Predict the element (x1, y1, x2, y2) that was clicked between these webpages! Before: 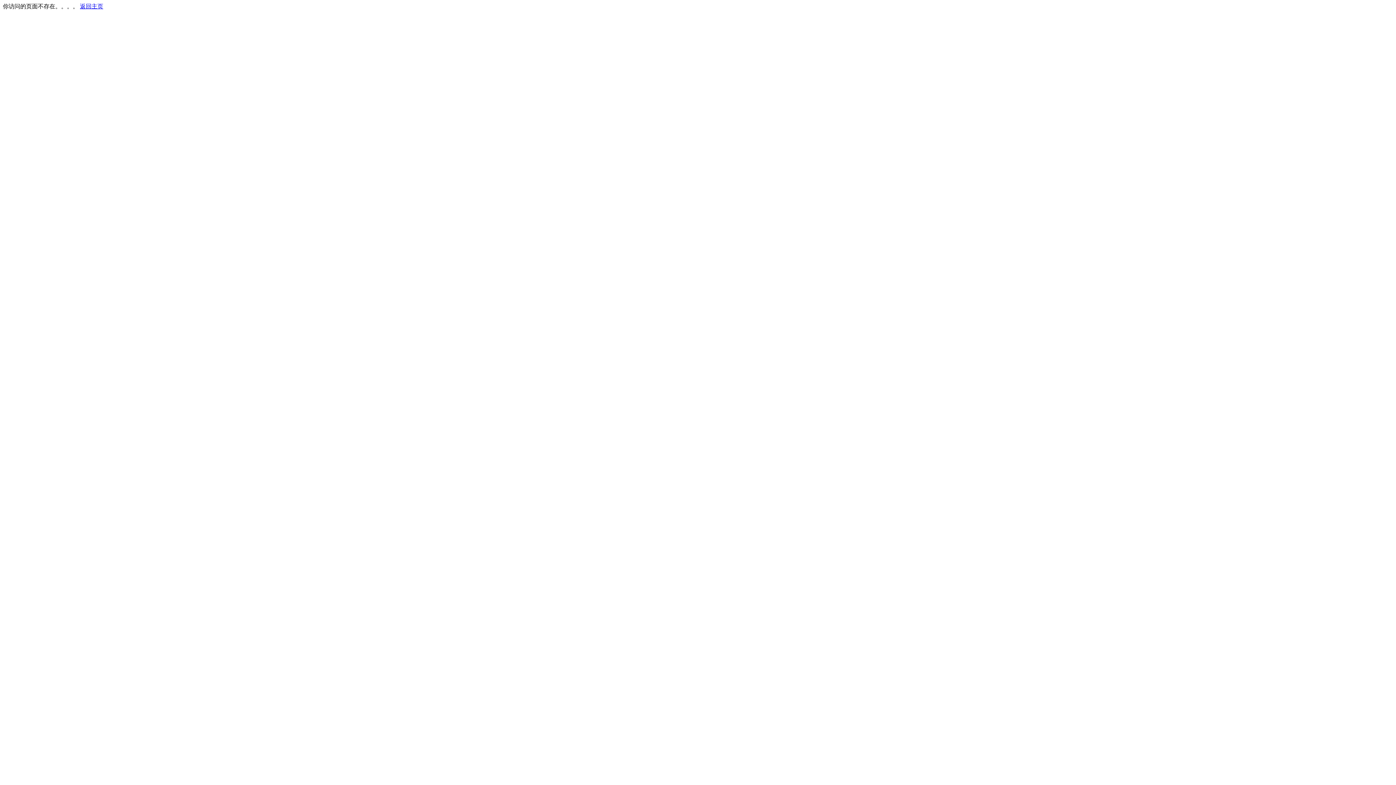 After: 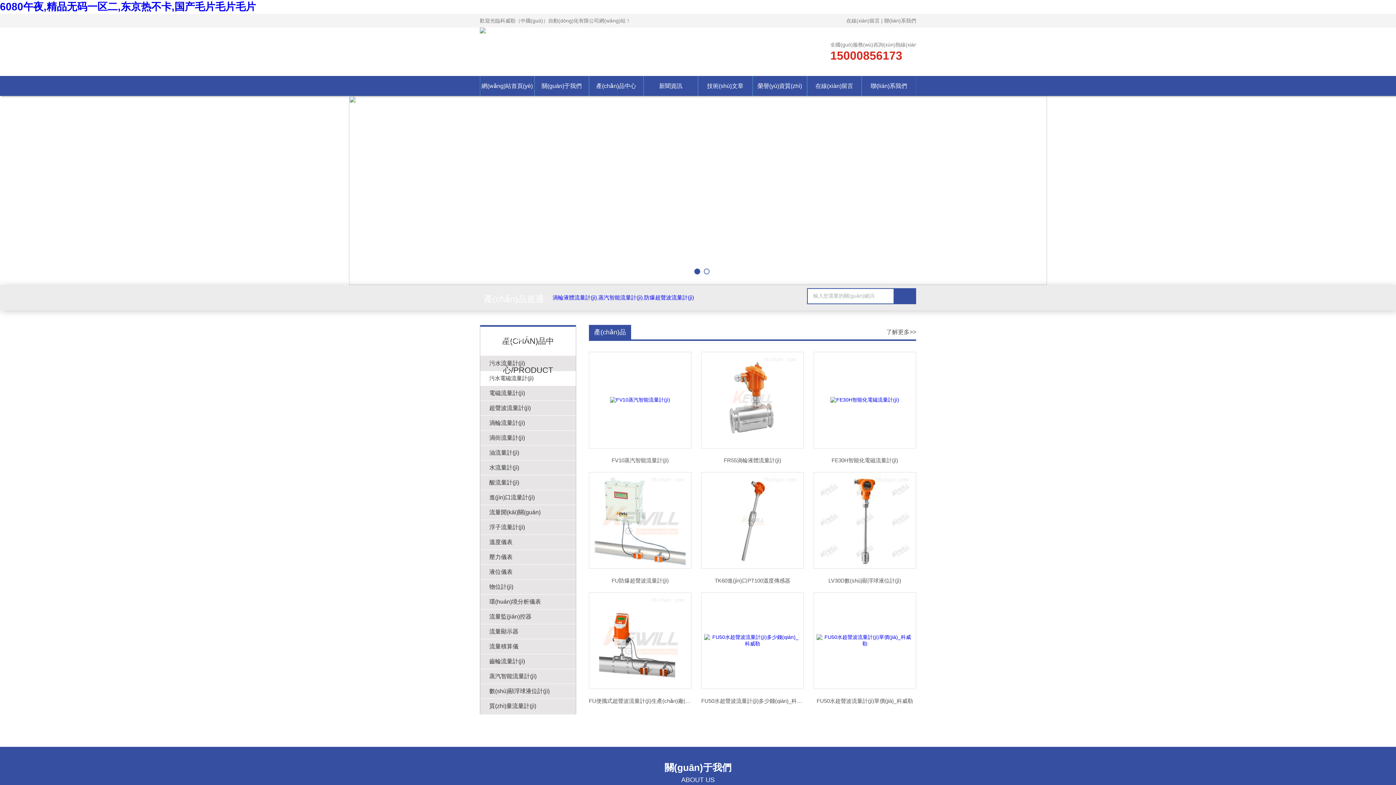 Action: label: 返回主页 bbox: (80, 3, 103, 9)